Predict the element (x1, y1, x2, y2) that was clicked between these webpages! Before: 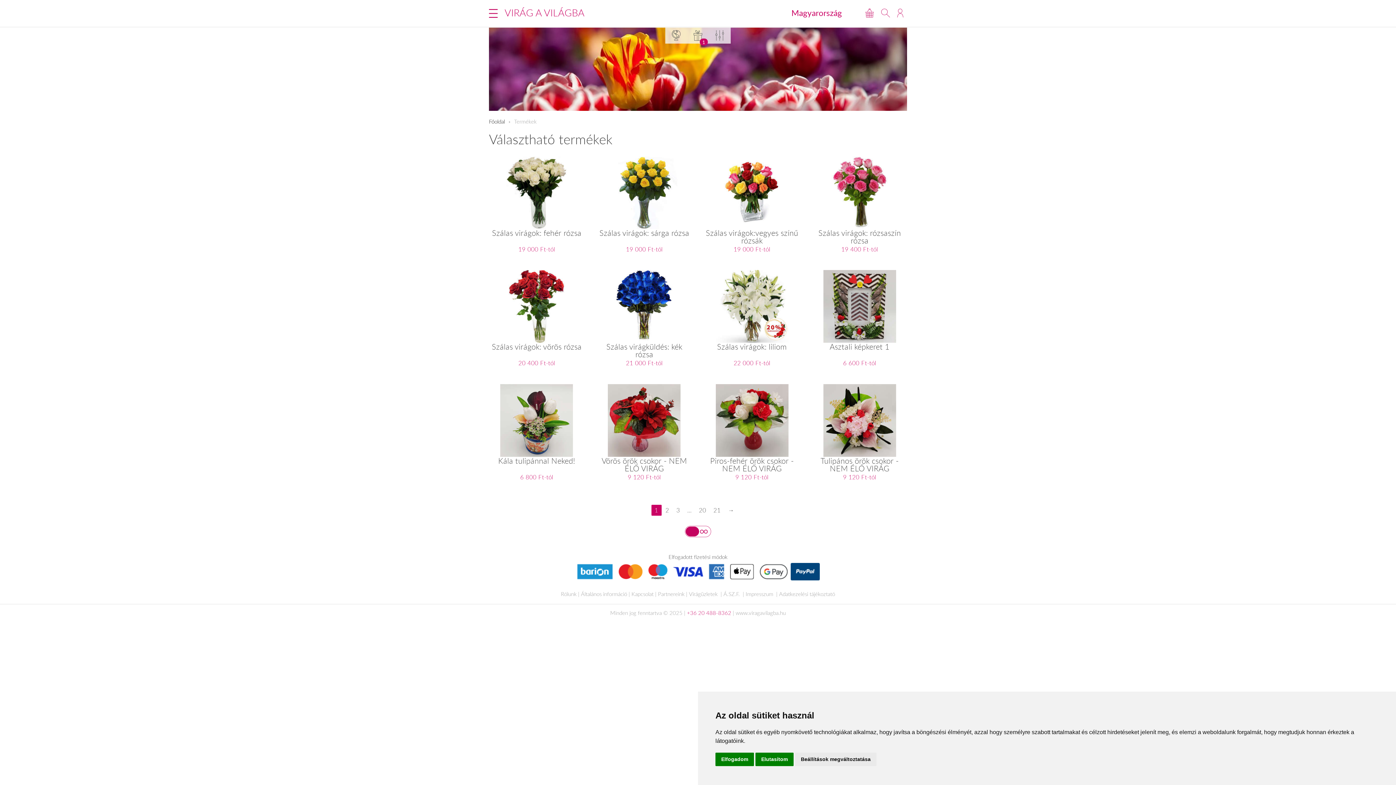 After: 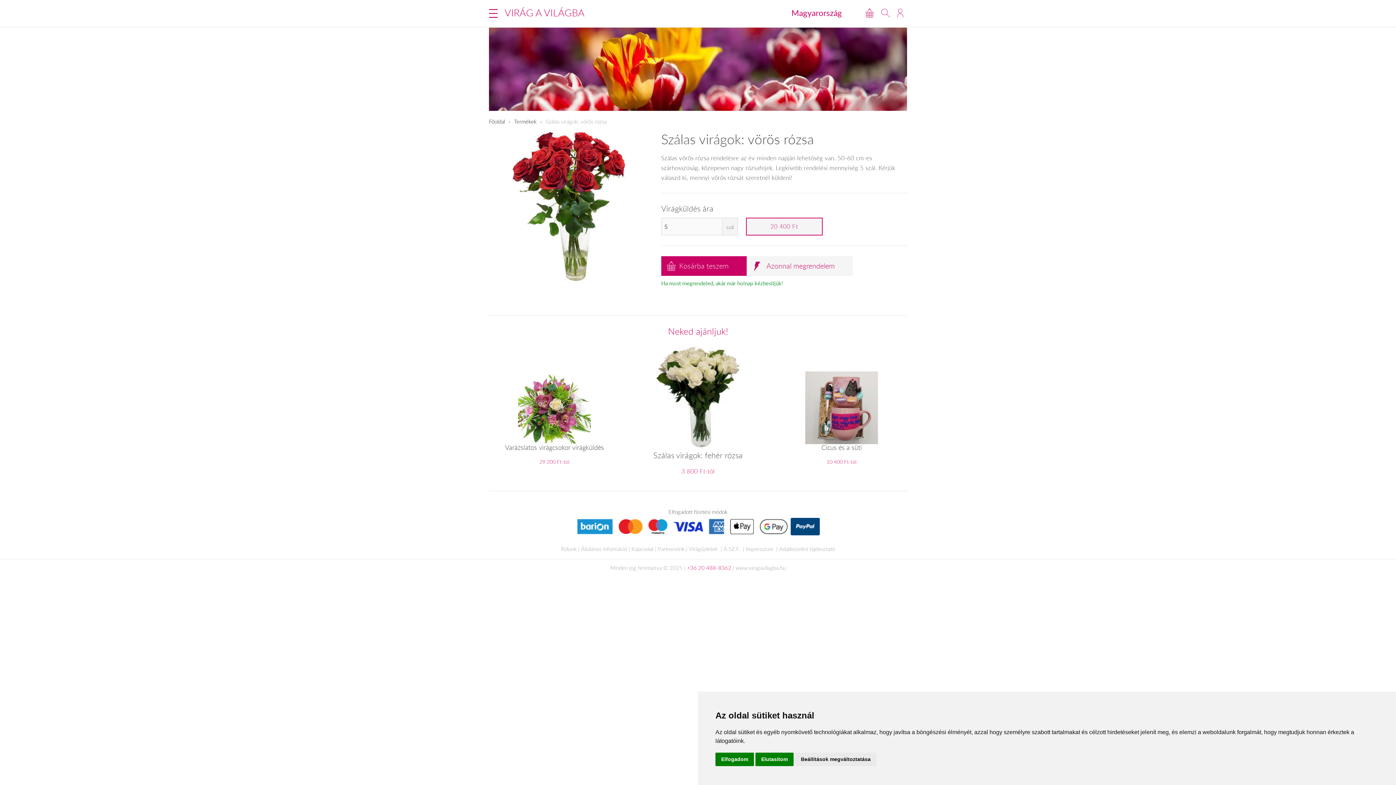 Action: label: Szálas virágok: vörös rózsa
20 400 Ft-tól bbox: (490, 270, 583, 368)